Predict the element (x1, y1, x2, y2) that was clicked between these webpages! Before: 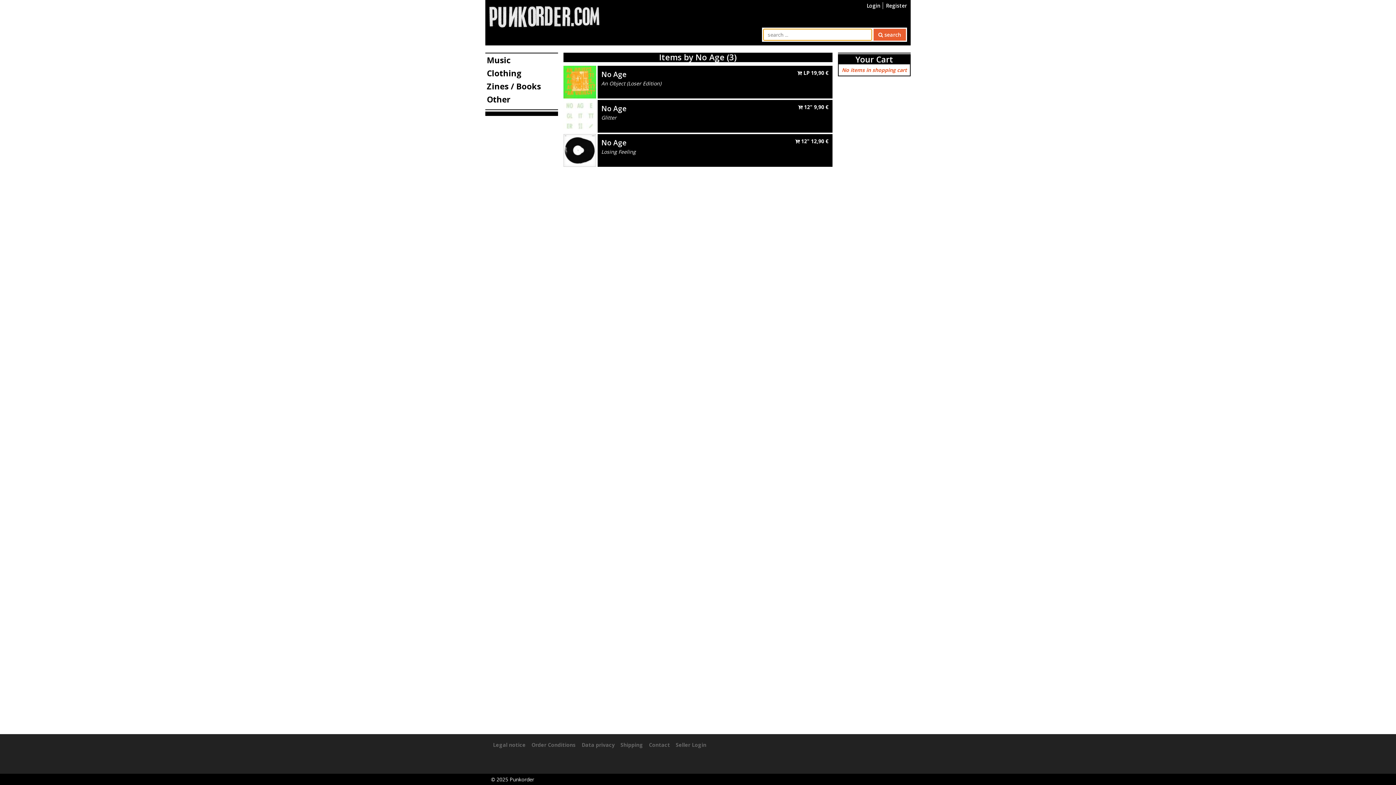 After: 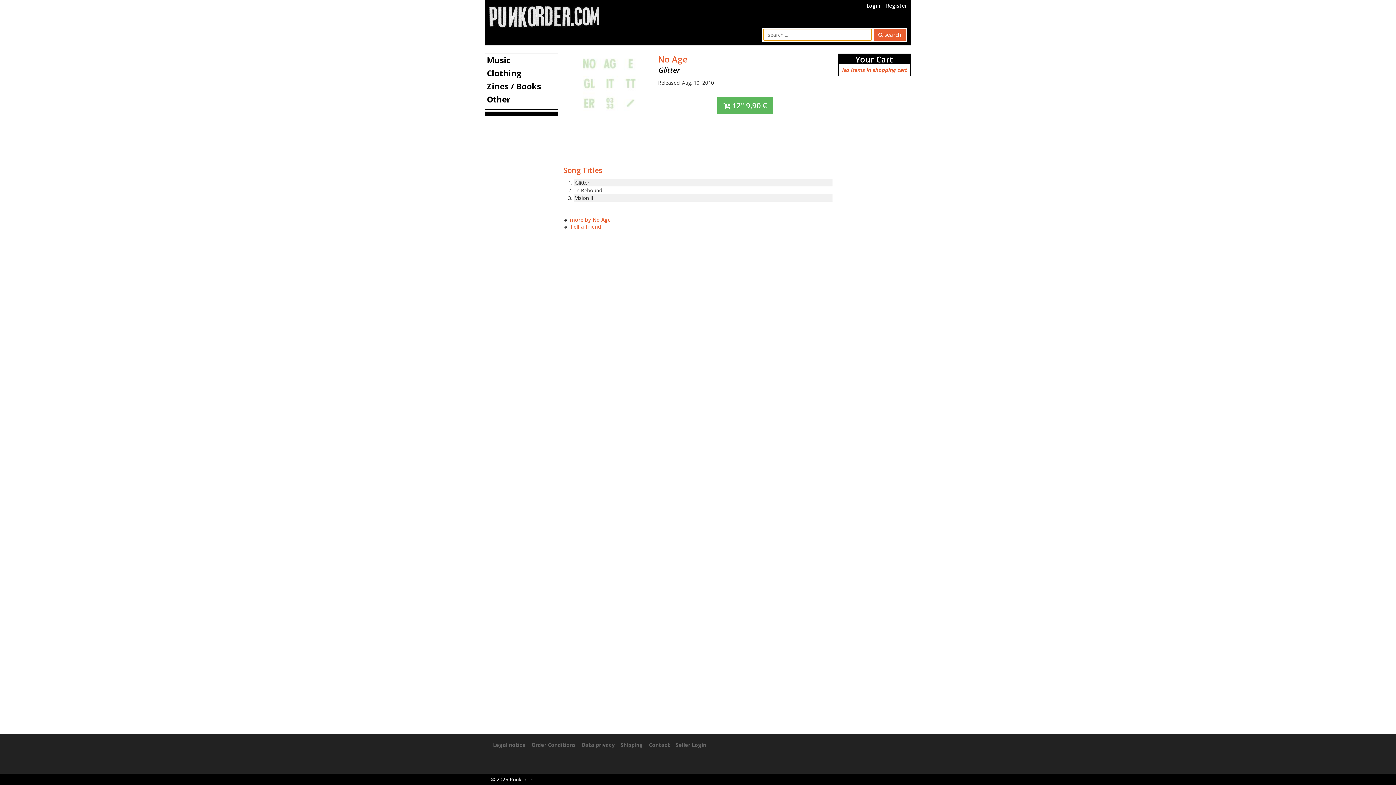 Action: bbox: (601, 103, 626, 113) label: No Age